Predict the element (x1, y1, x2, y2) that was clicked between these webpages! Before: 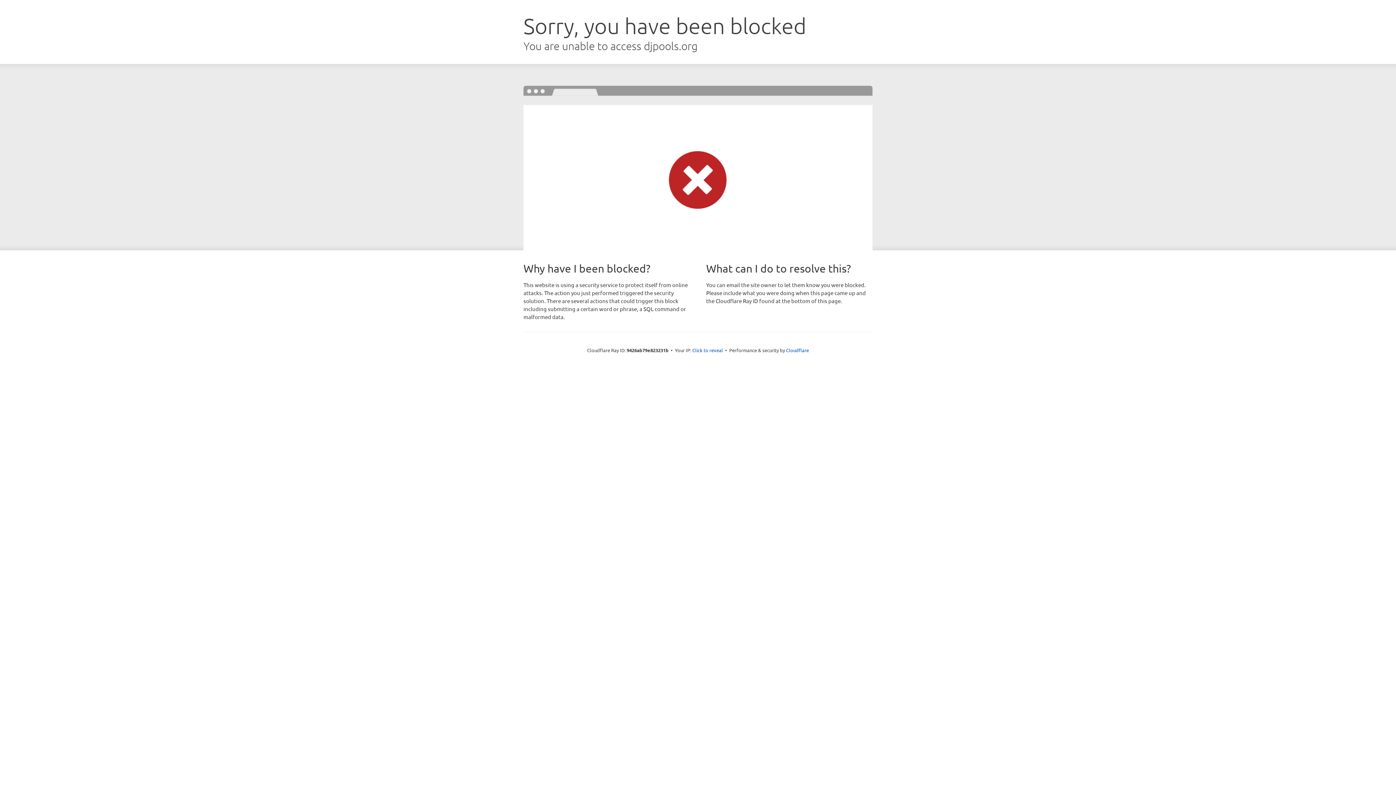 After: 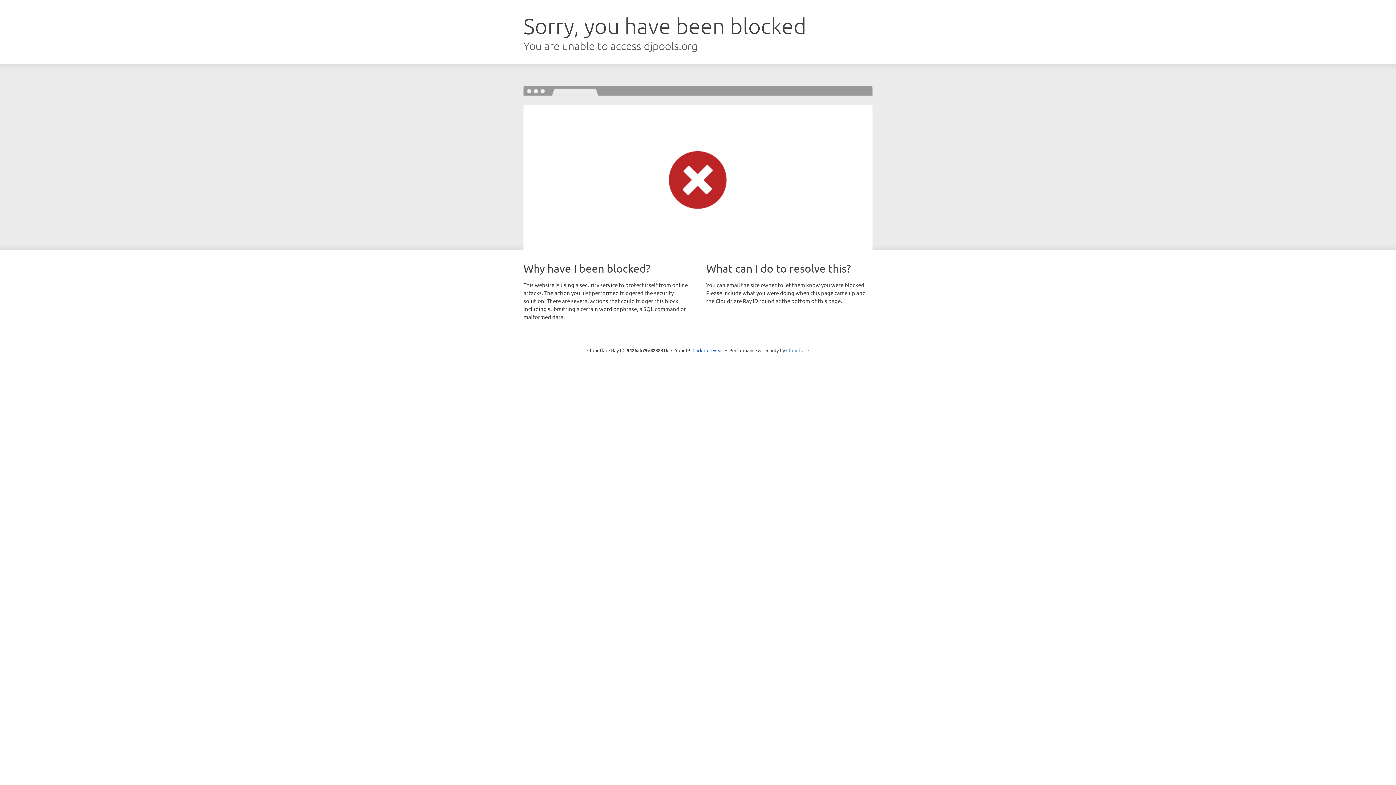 Action: bbox: (786, 347, 809, 353) label: Cloudflare